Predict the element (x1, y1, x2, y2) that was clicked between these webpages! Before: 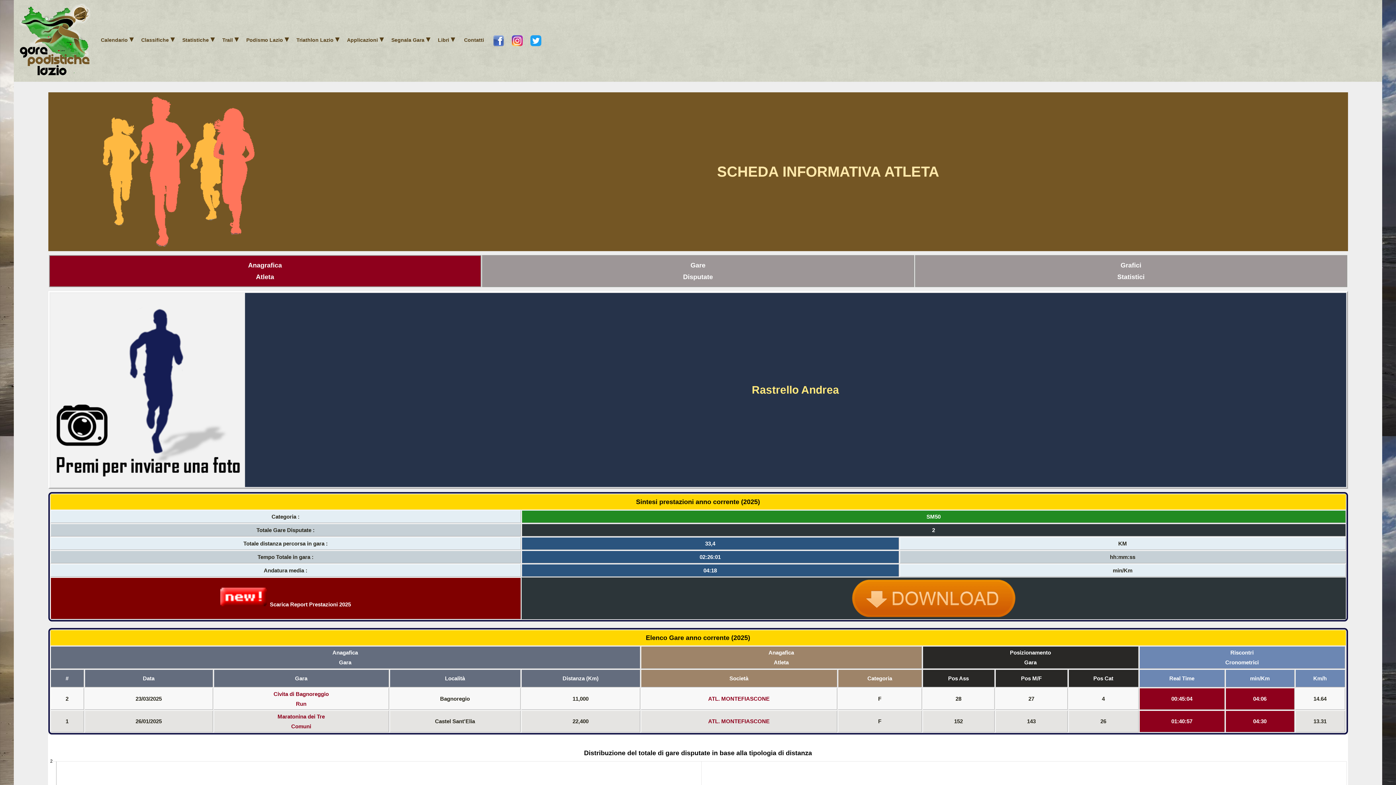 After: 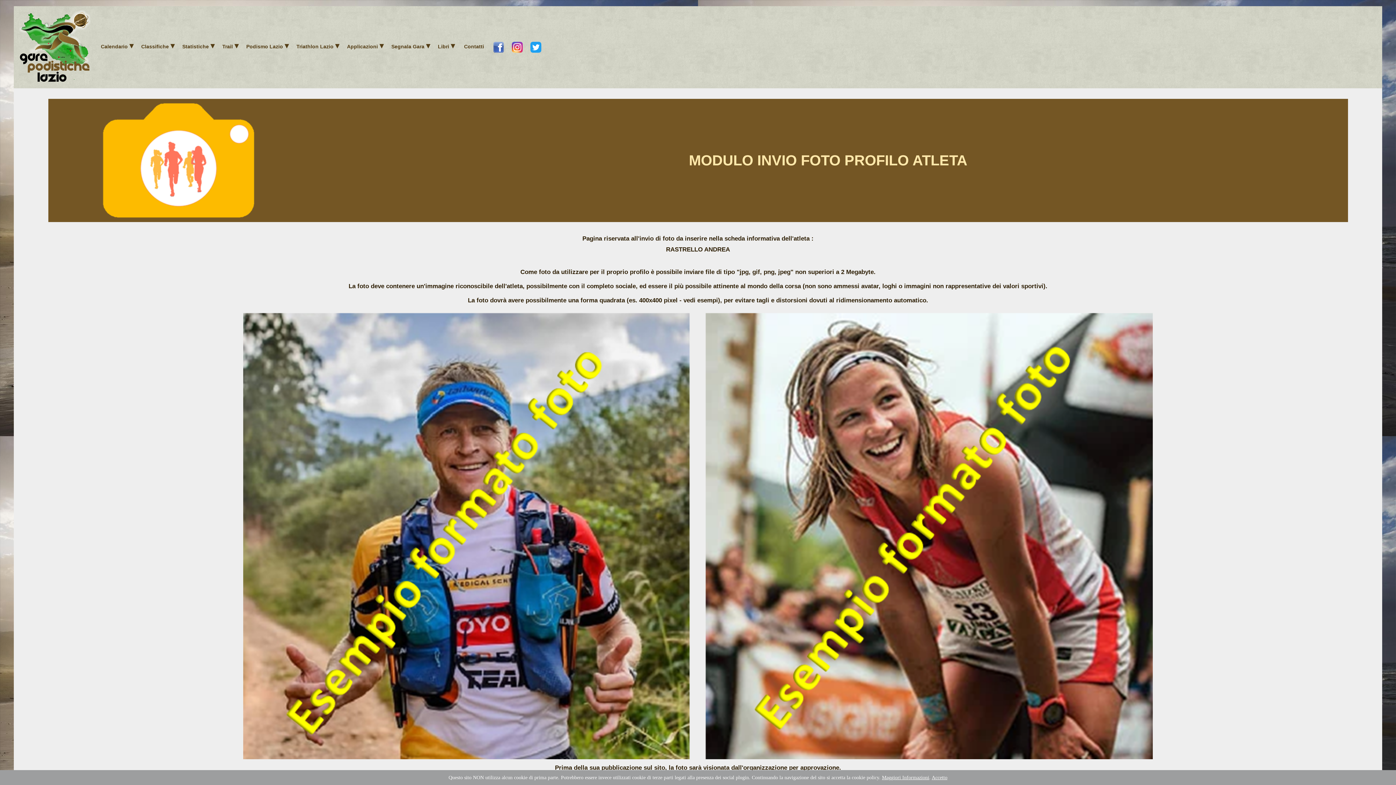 Action: bbox: (50, 482, 243, 488)